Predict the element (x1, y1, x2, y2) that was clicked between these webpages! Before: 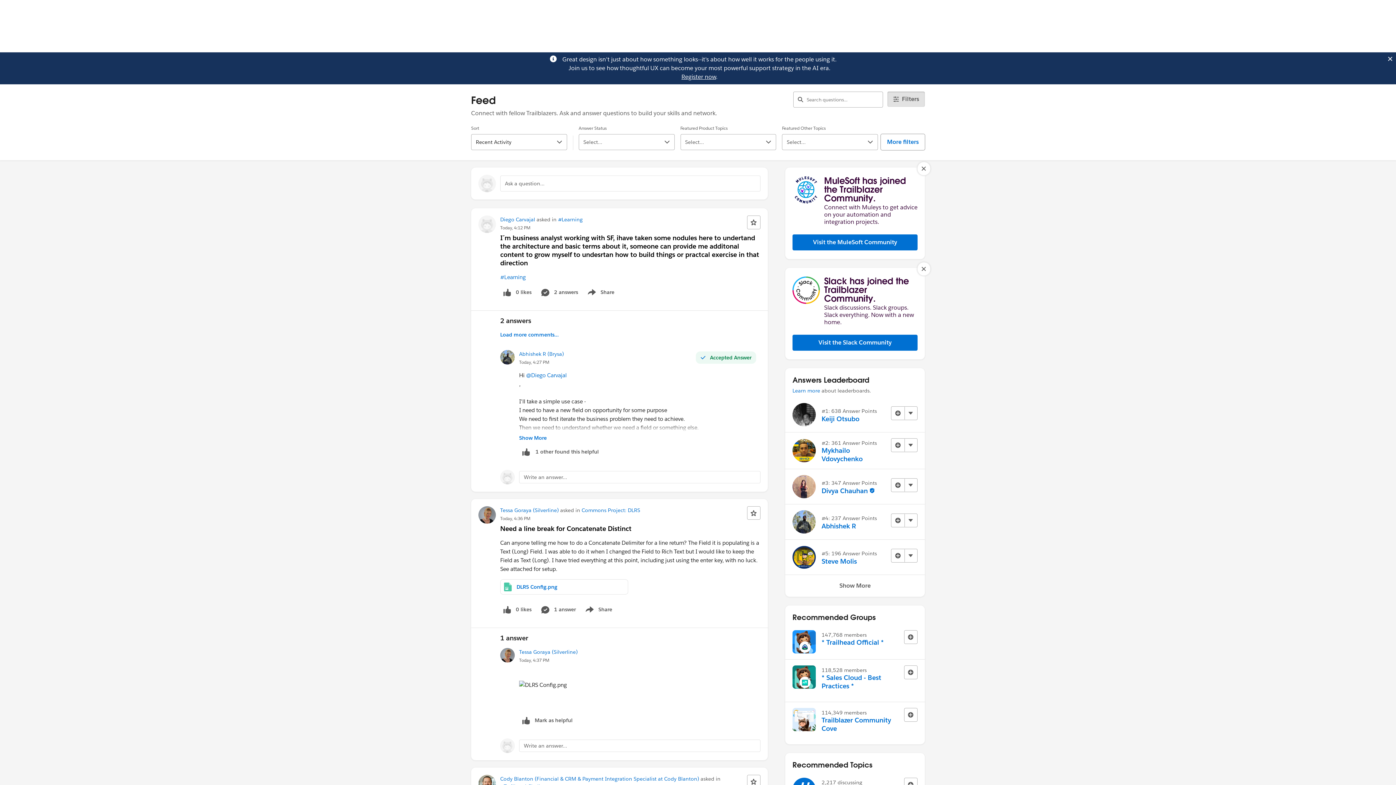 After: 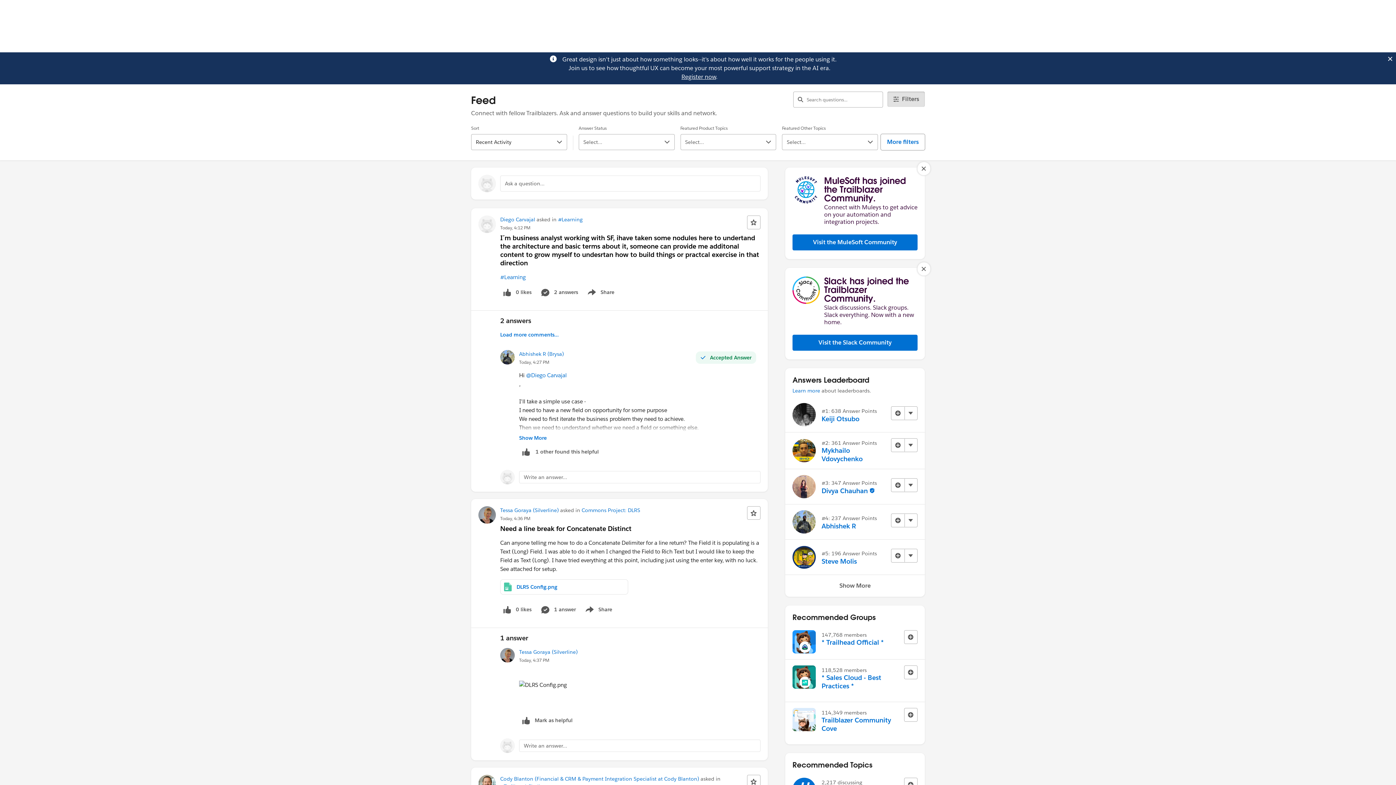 Action: label: Register now bbox: (681, 73, 716, 80)